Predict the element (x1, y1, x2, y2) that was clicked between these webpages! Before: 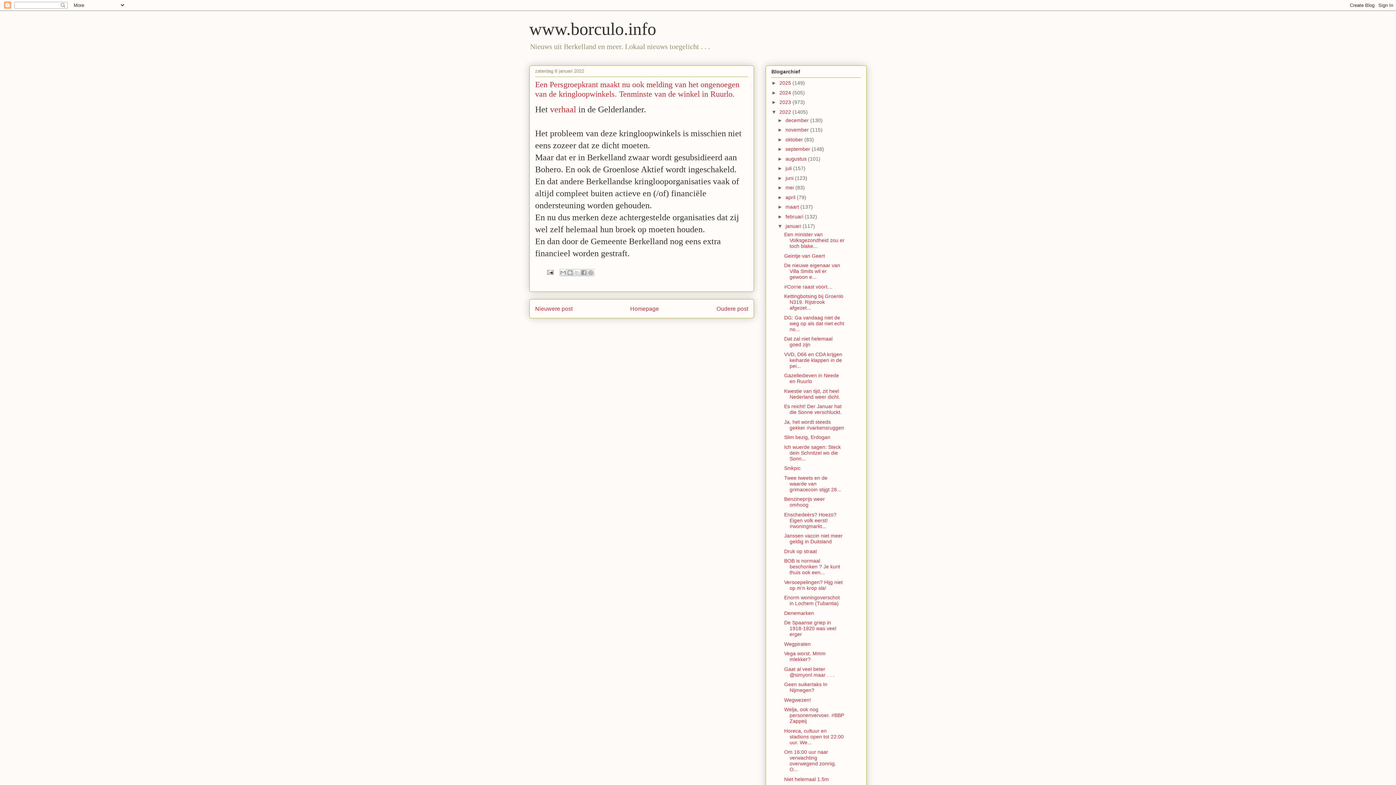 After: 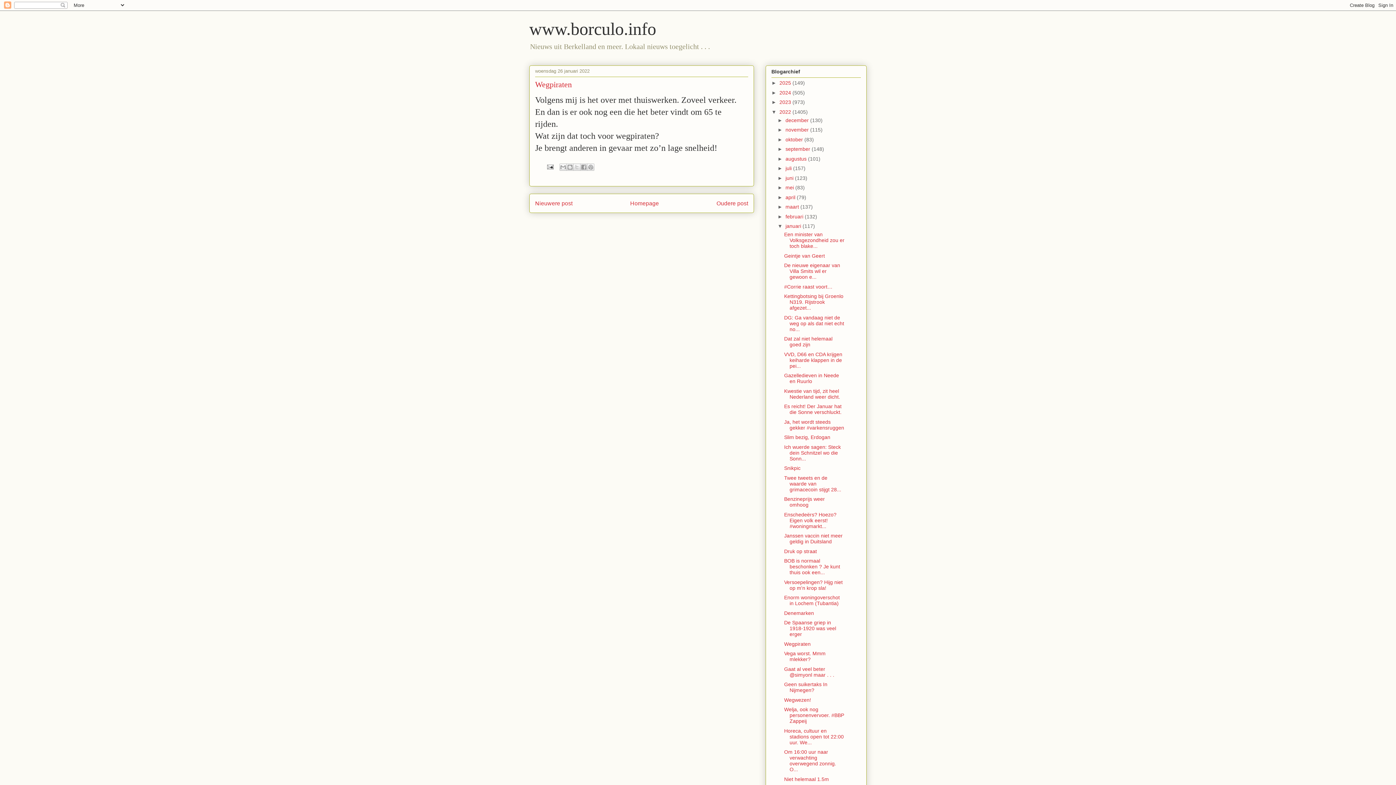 Action: label: Wegpiraten bbox: (784, 641, 810, 647)